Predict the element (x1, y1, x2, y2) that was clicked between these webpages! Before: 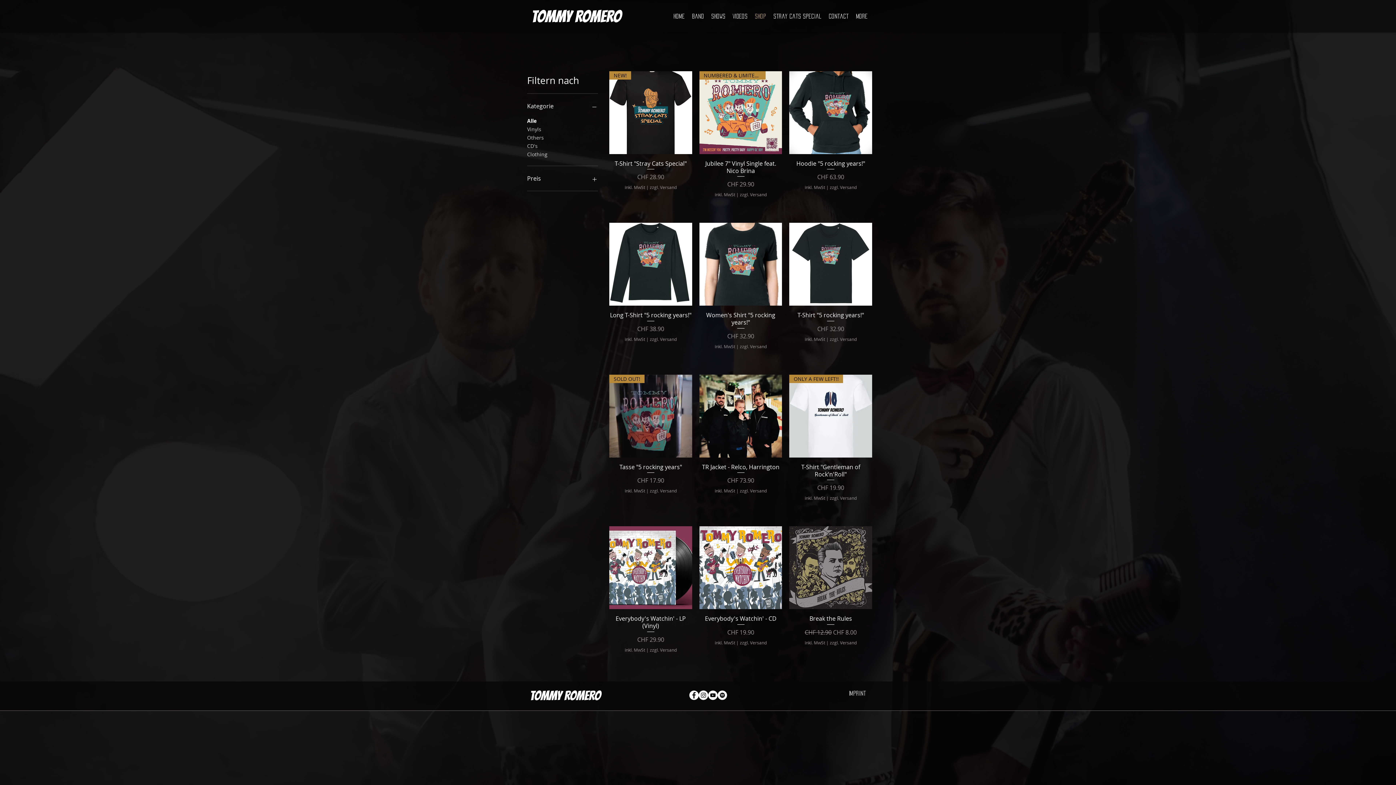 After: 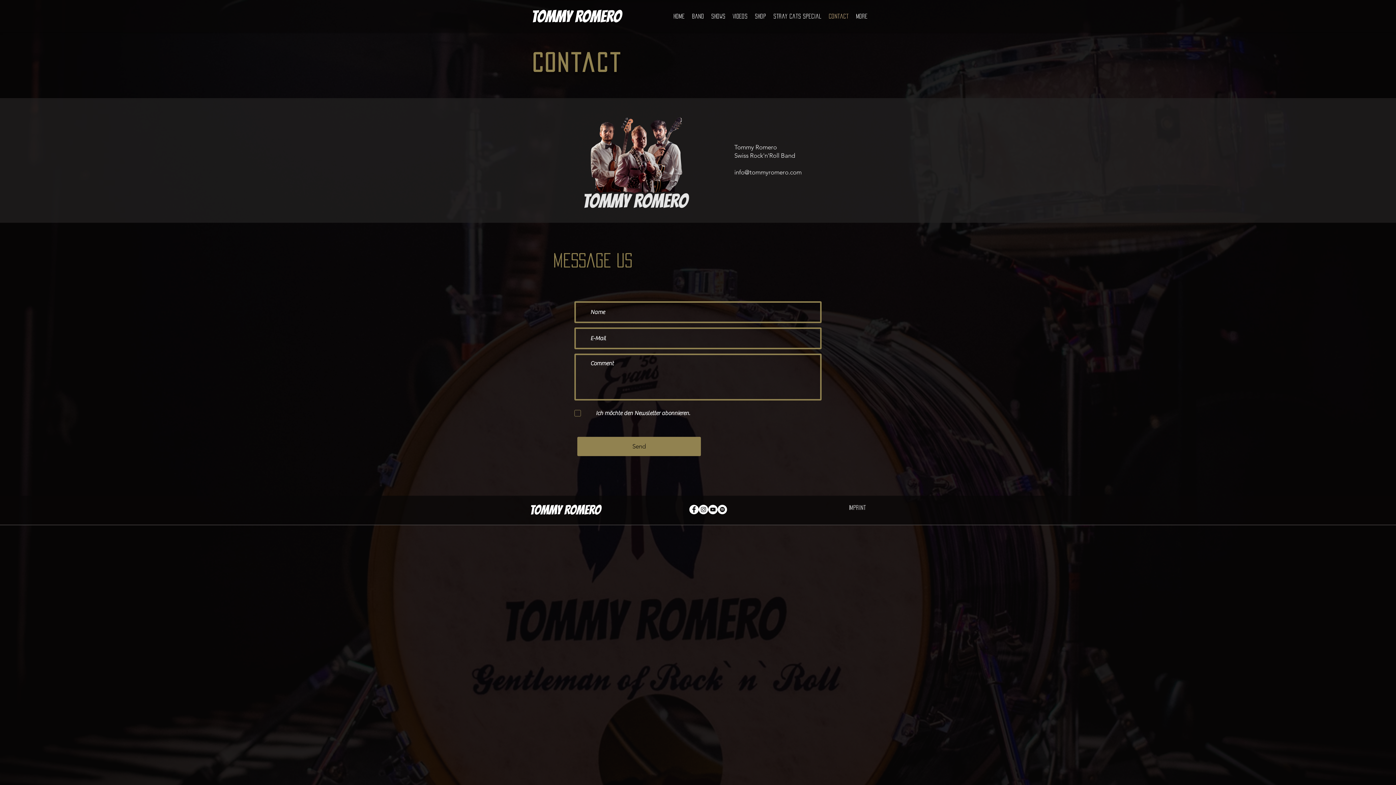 Action: bbox: (825, 7, 852, 24) label: Contact